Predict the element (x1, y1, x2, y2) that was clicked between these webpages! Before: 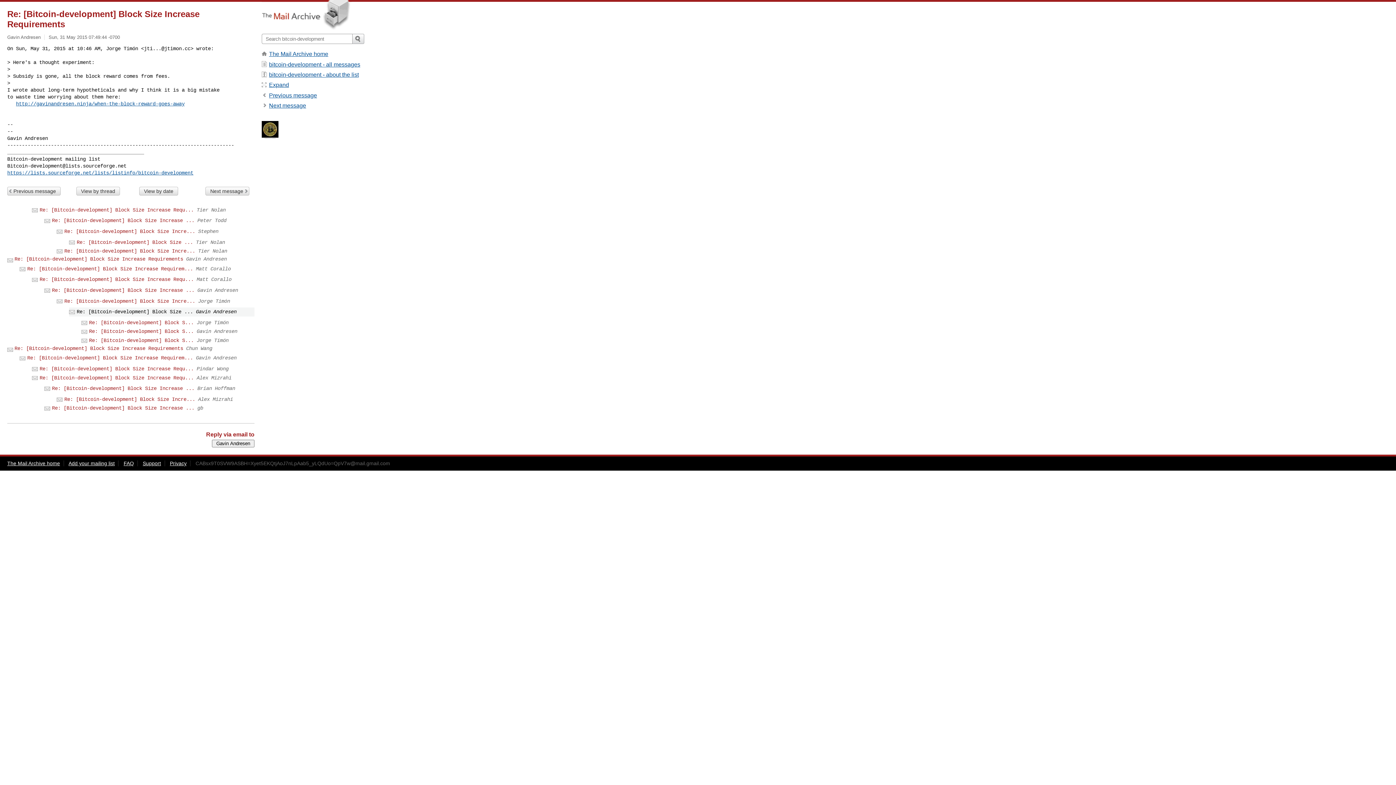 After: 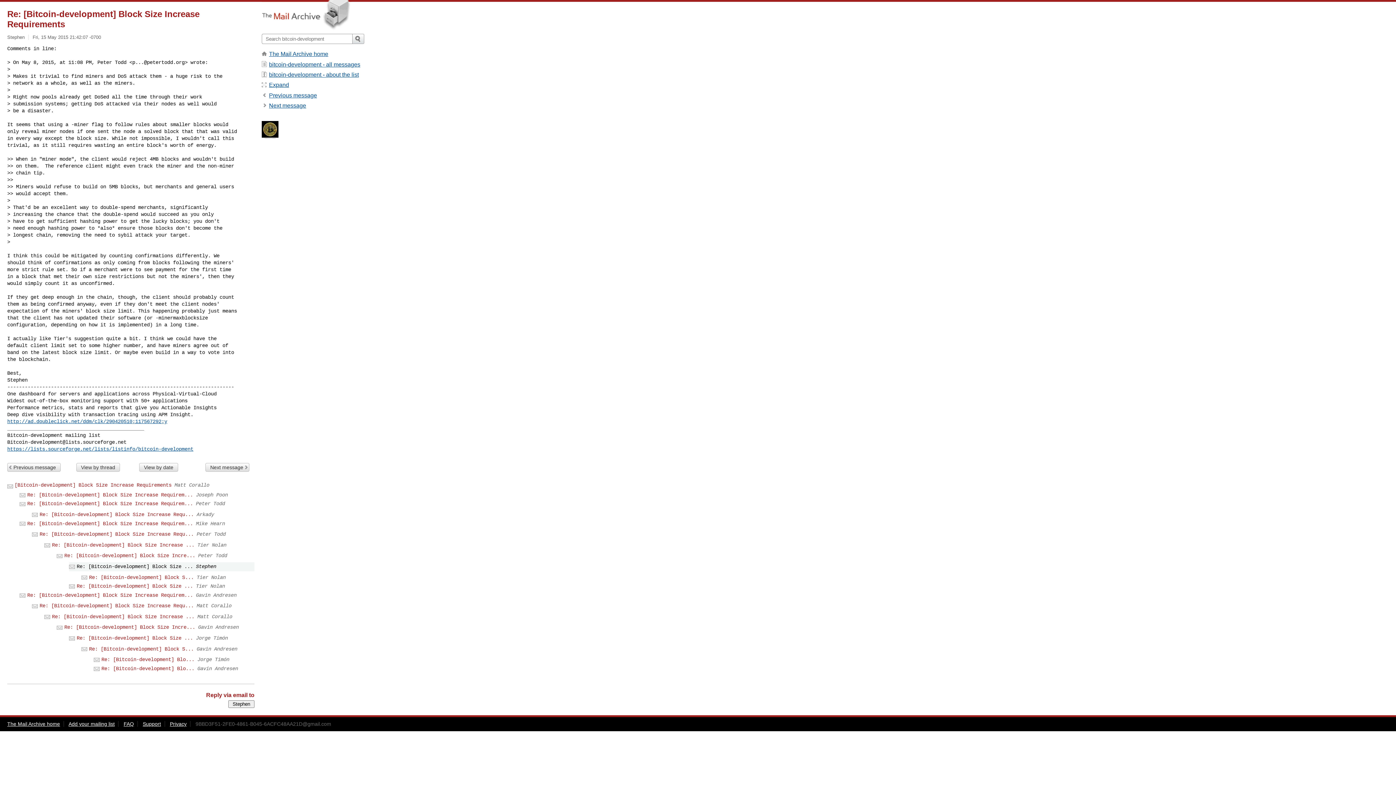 Action: bbox: (64, 228, 195, 234) label: Re: [Bitcoin-development] Block Size Incre...